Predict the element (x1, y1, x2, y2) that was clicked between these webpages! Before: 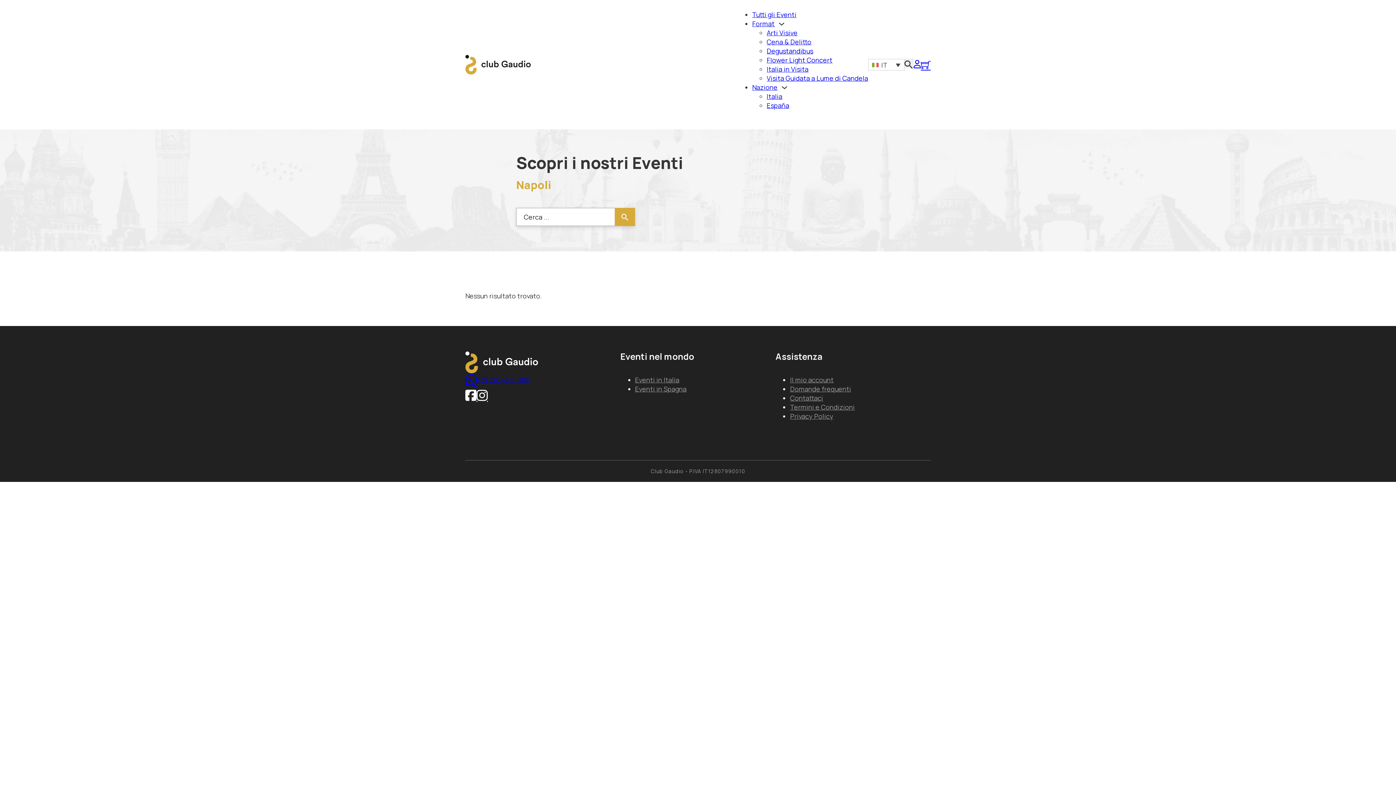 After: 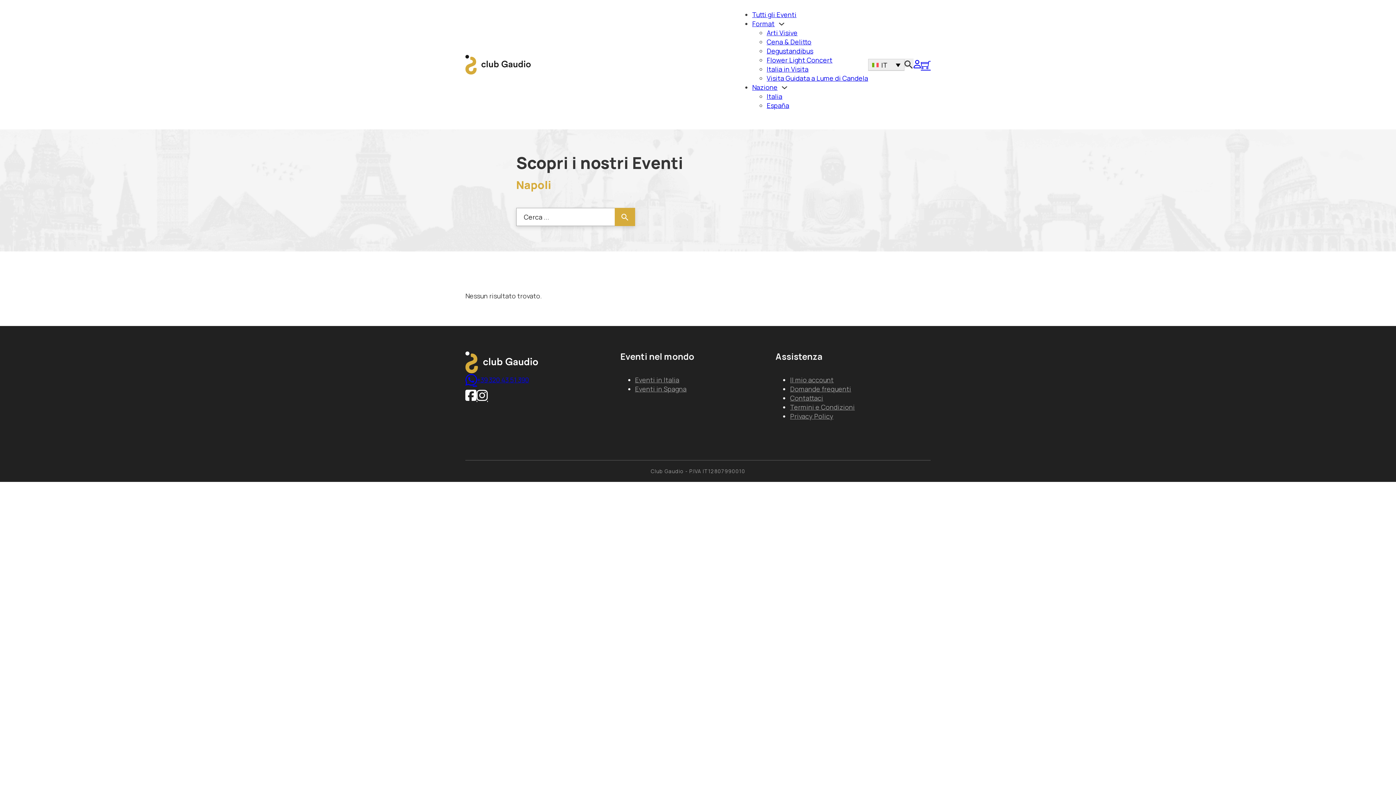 Action: label: IT bbox: (868, 58, 904, 70)